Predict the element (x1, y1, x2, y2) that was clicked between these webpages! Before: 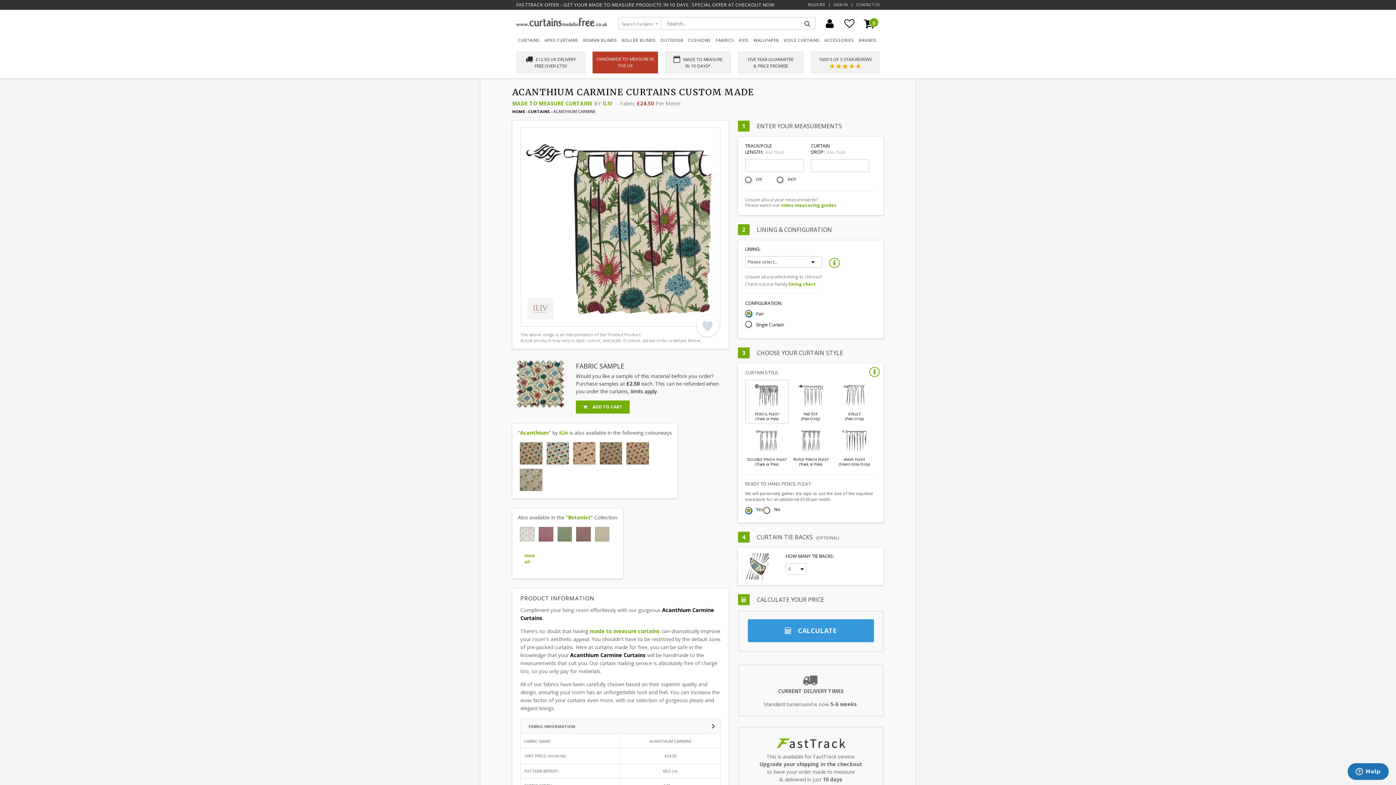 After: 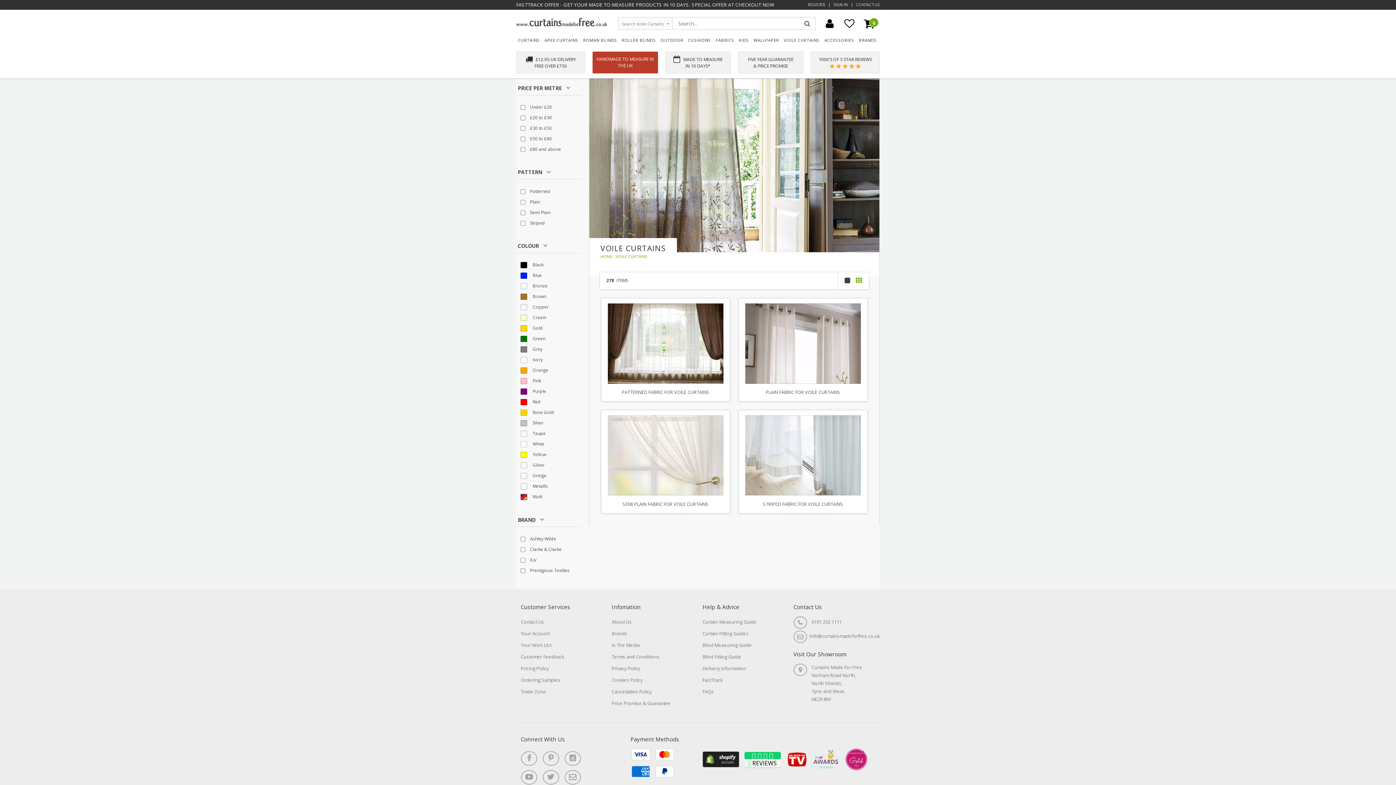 Action: label: VOILE CURTAINS bbox: (782, 29, 821, 53)